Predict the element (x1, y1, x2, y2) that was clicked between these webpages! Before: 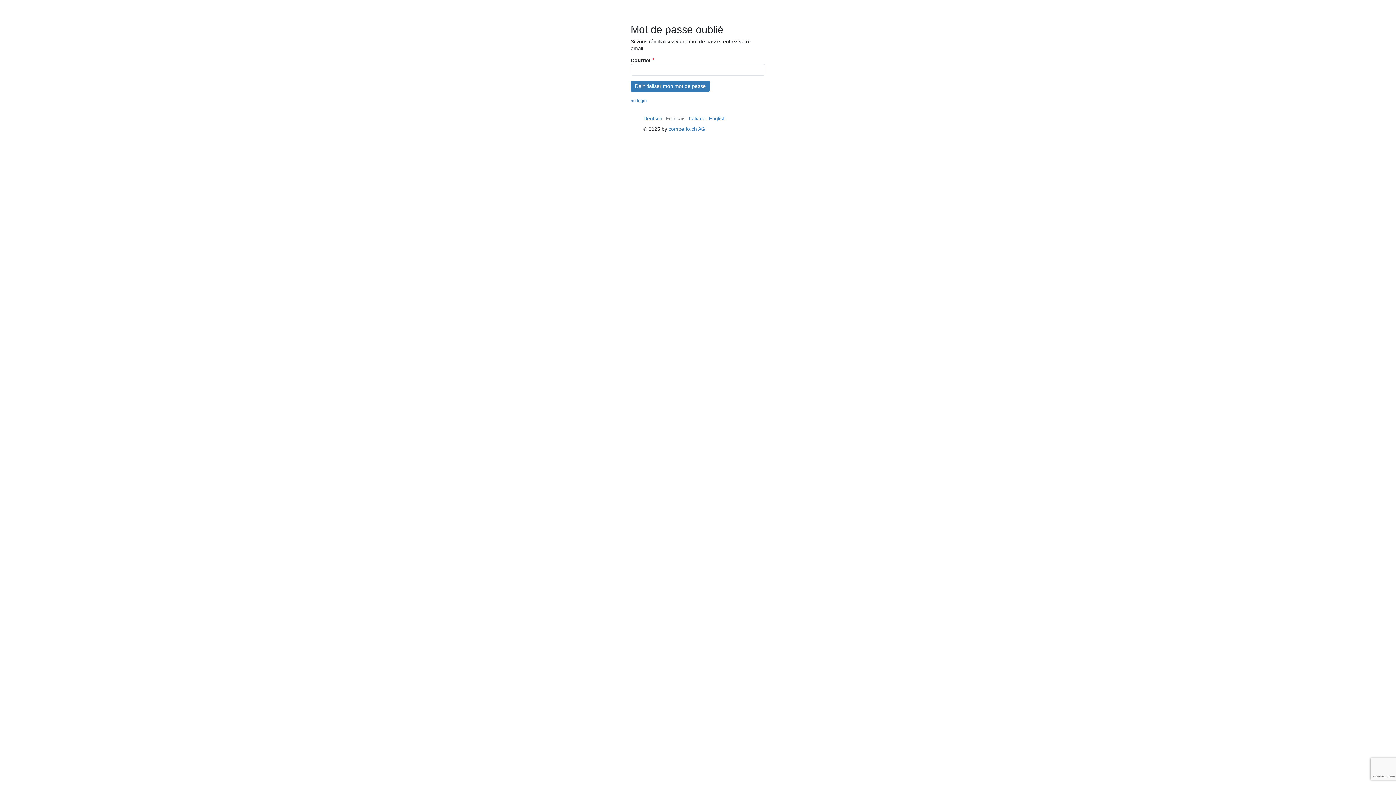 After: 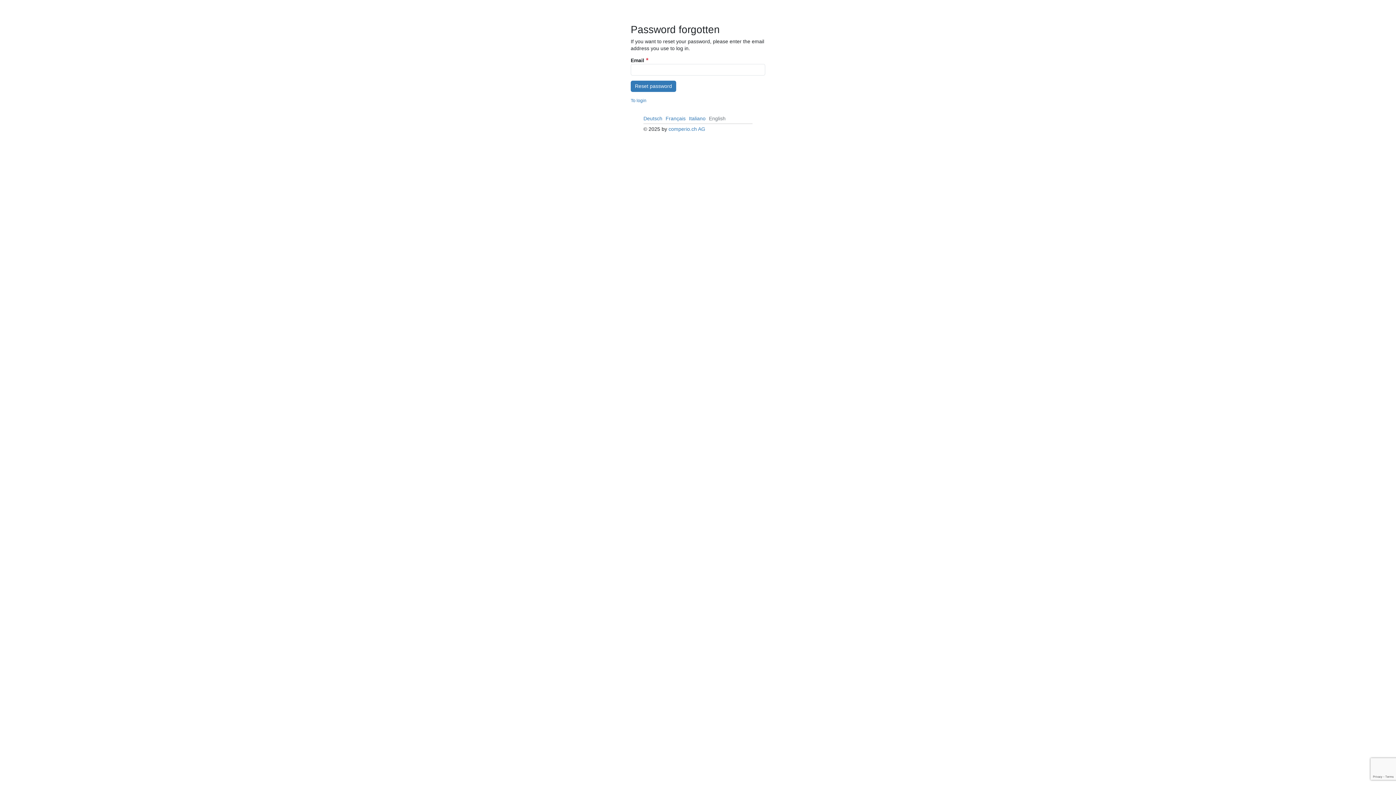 Action: bbox: (709, 115, 725, 121) label: English